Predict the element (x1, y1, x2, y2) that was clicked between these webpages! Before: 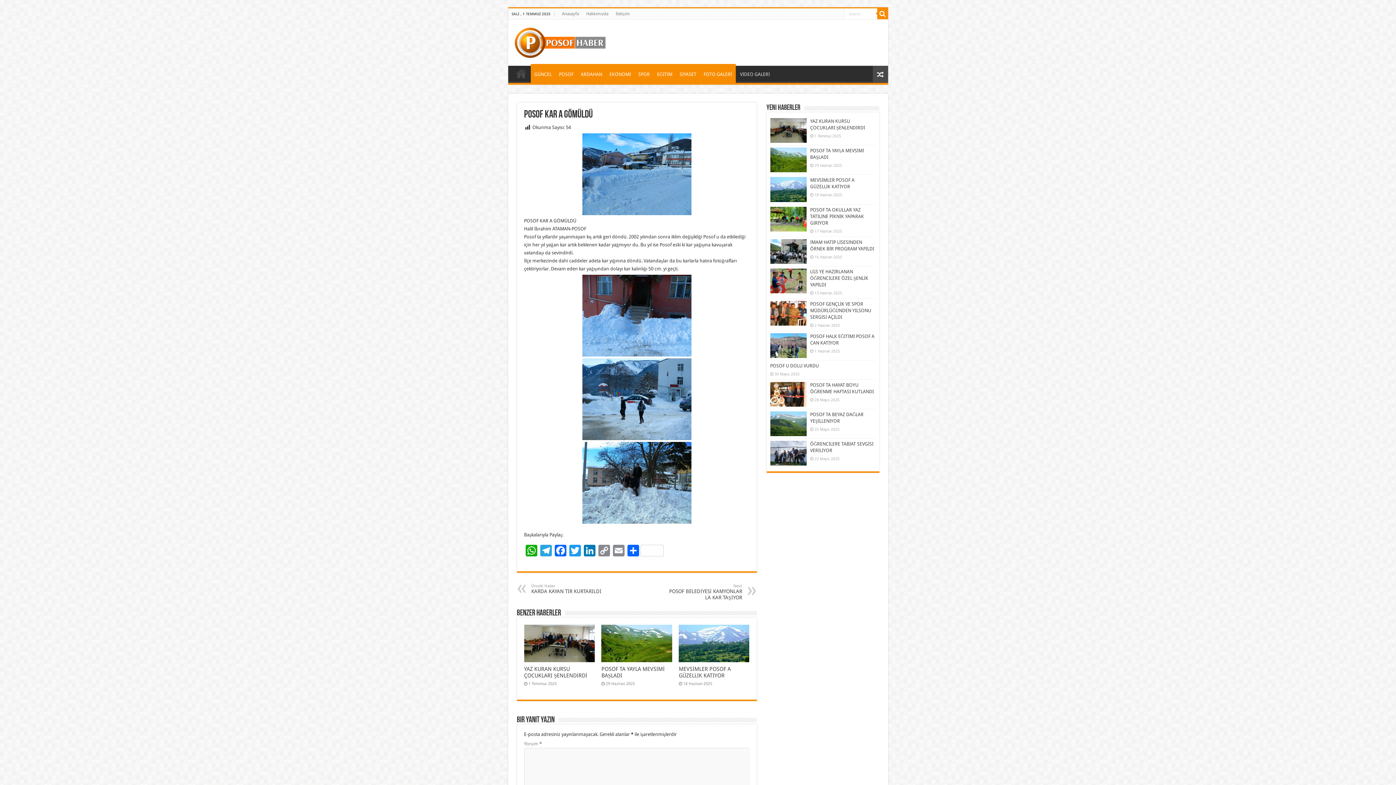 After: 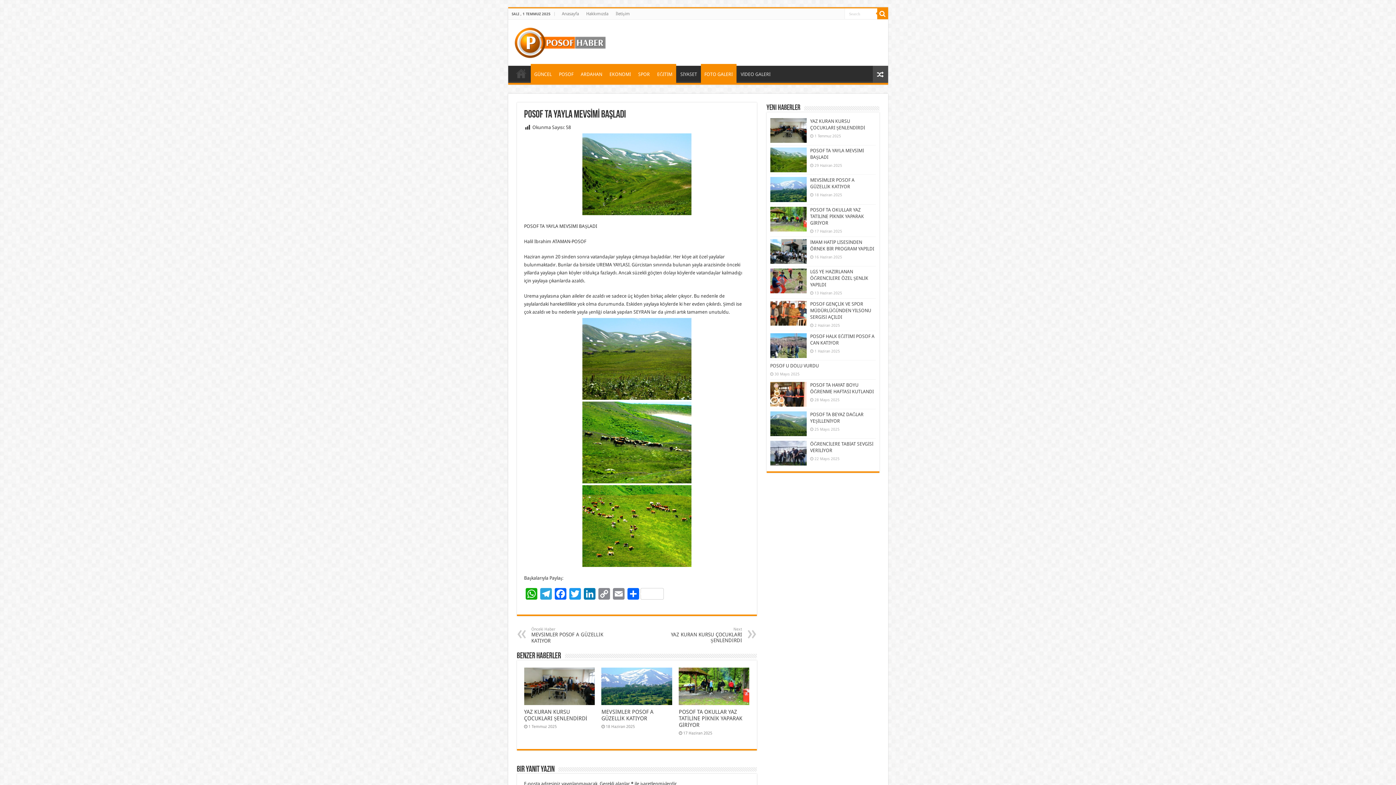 Action: bbox: (770, 147, 806, 172)